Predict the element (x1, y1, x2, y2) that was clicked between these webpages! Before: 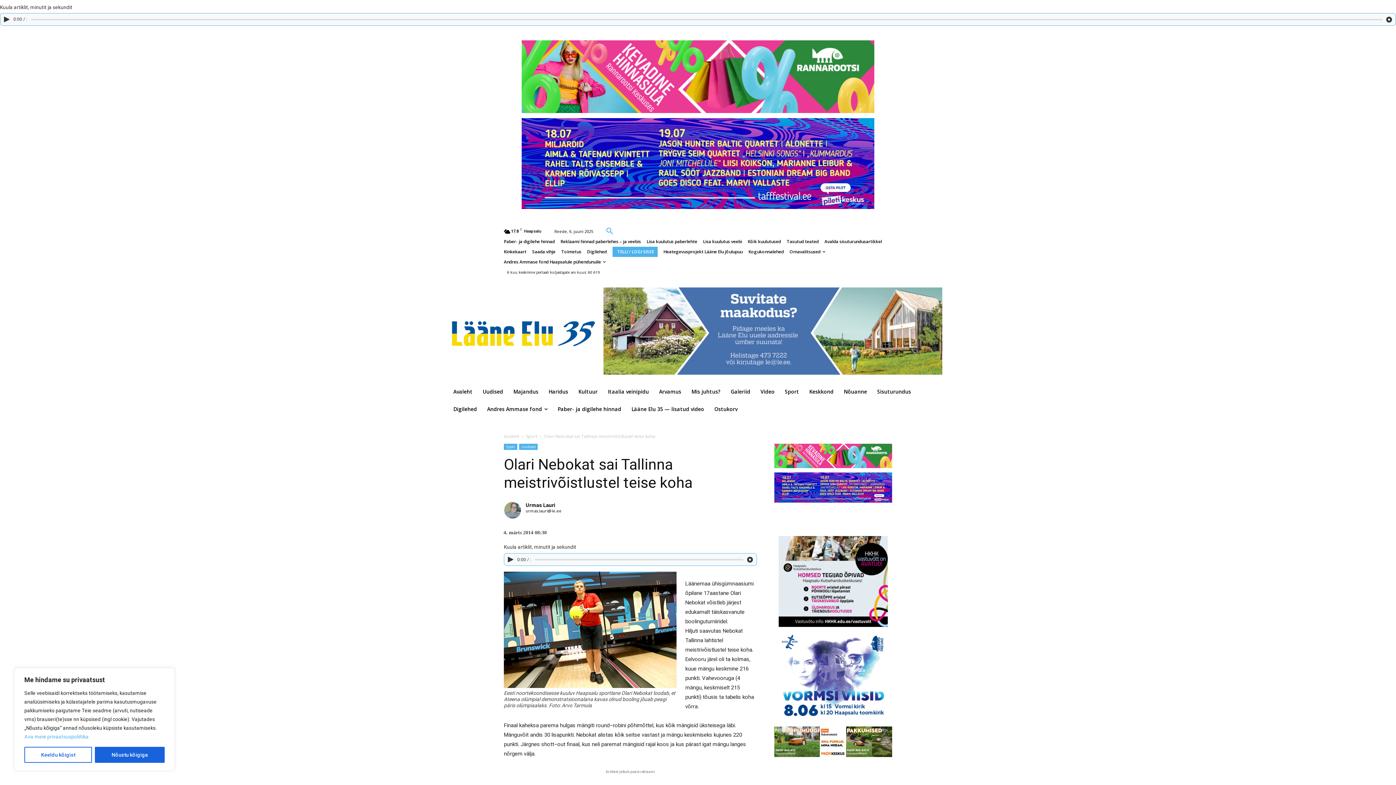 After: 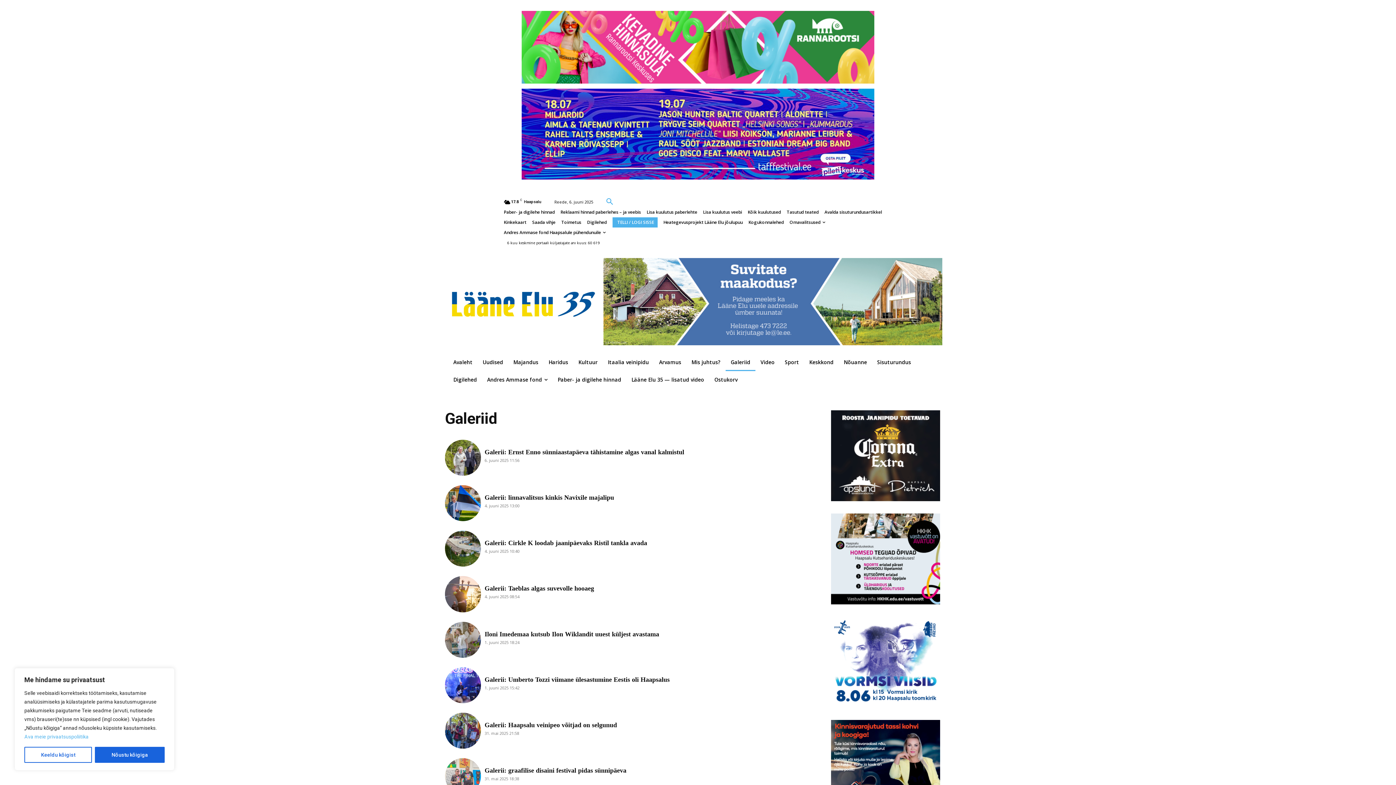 Action: label: Galeriid bbox: (725, 383, 755, 400)